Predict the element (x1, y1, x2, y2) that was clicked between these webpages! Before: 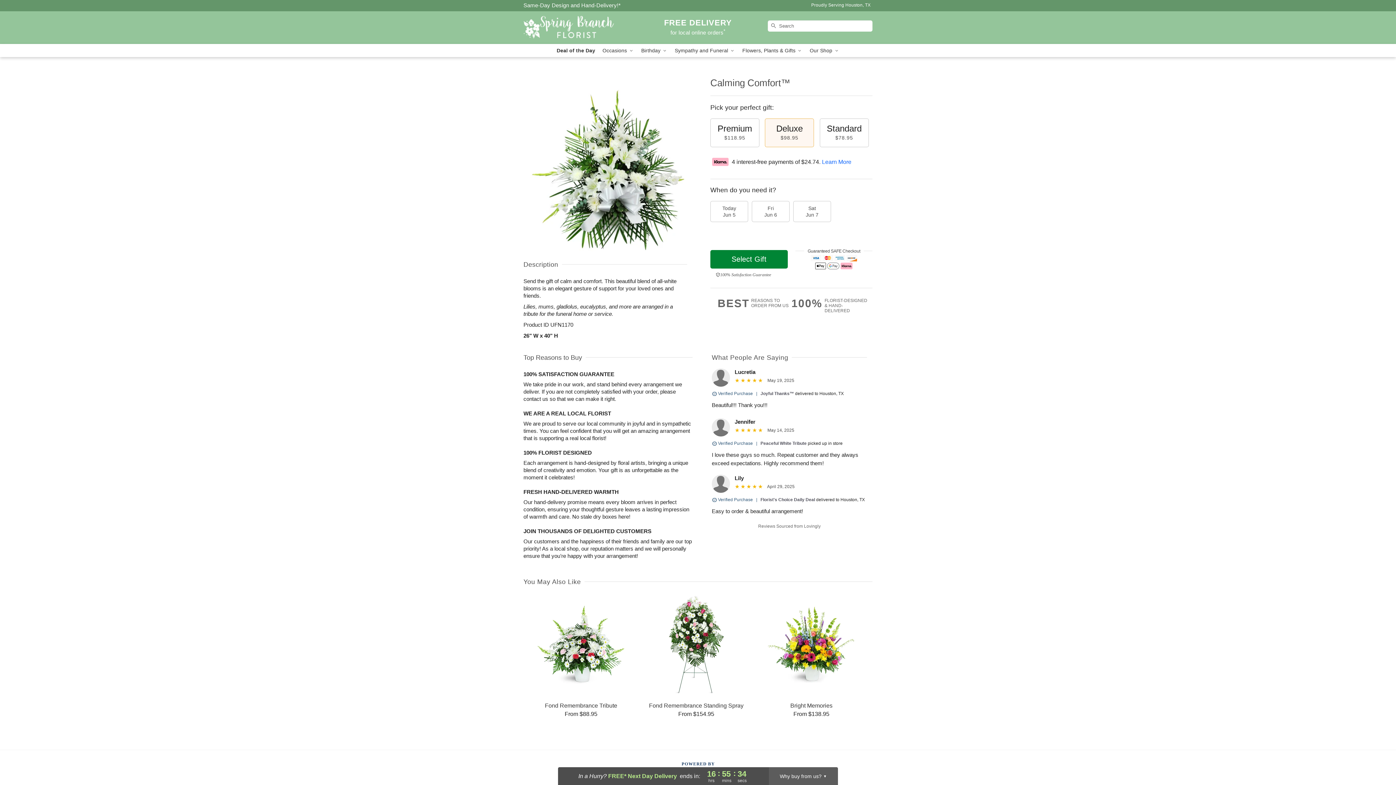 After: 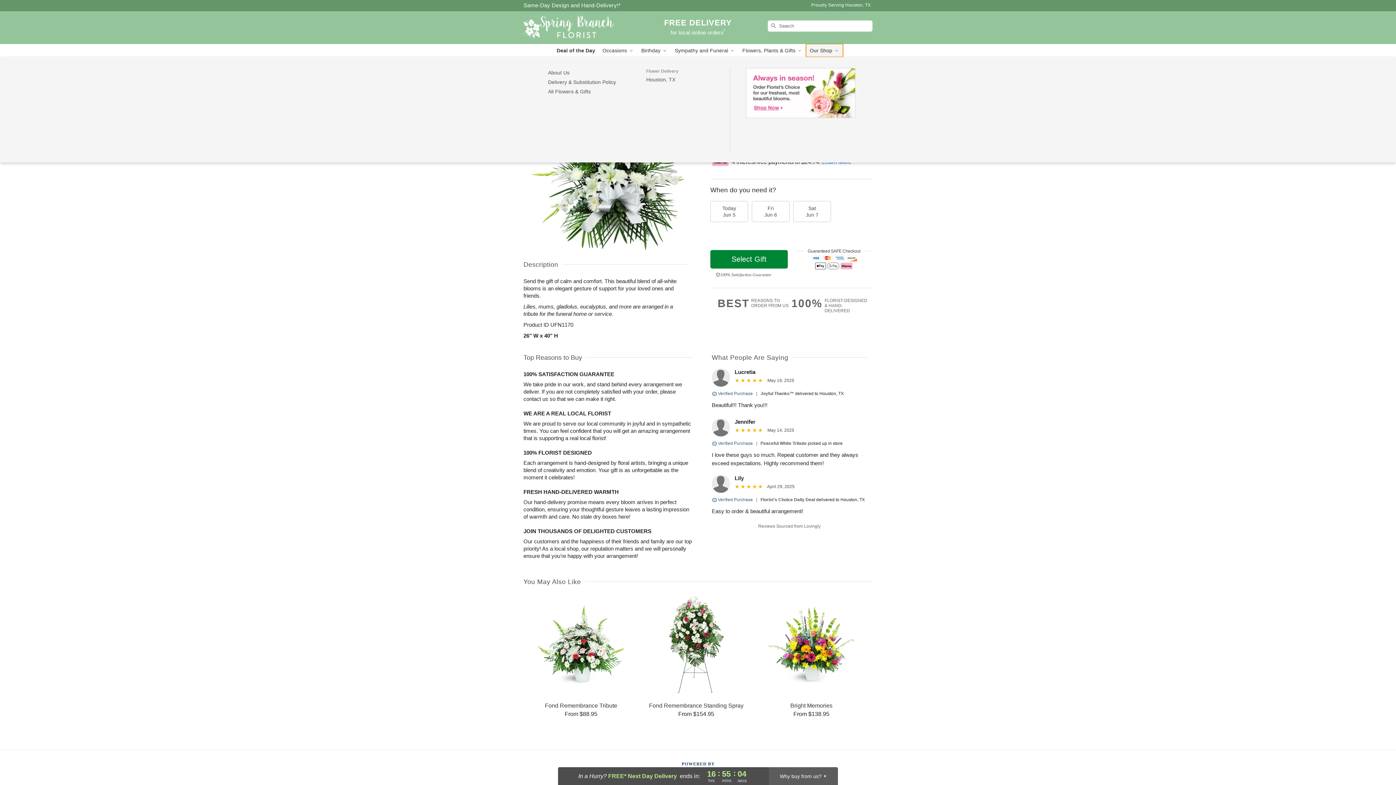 Action: bbox: (806, 44, 843, 57) label: Our Shop 